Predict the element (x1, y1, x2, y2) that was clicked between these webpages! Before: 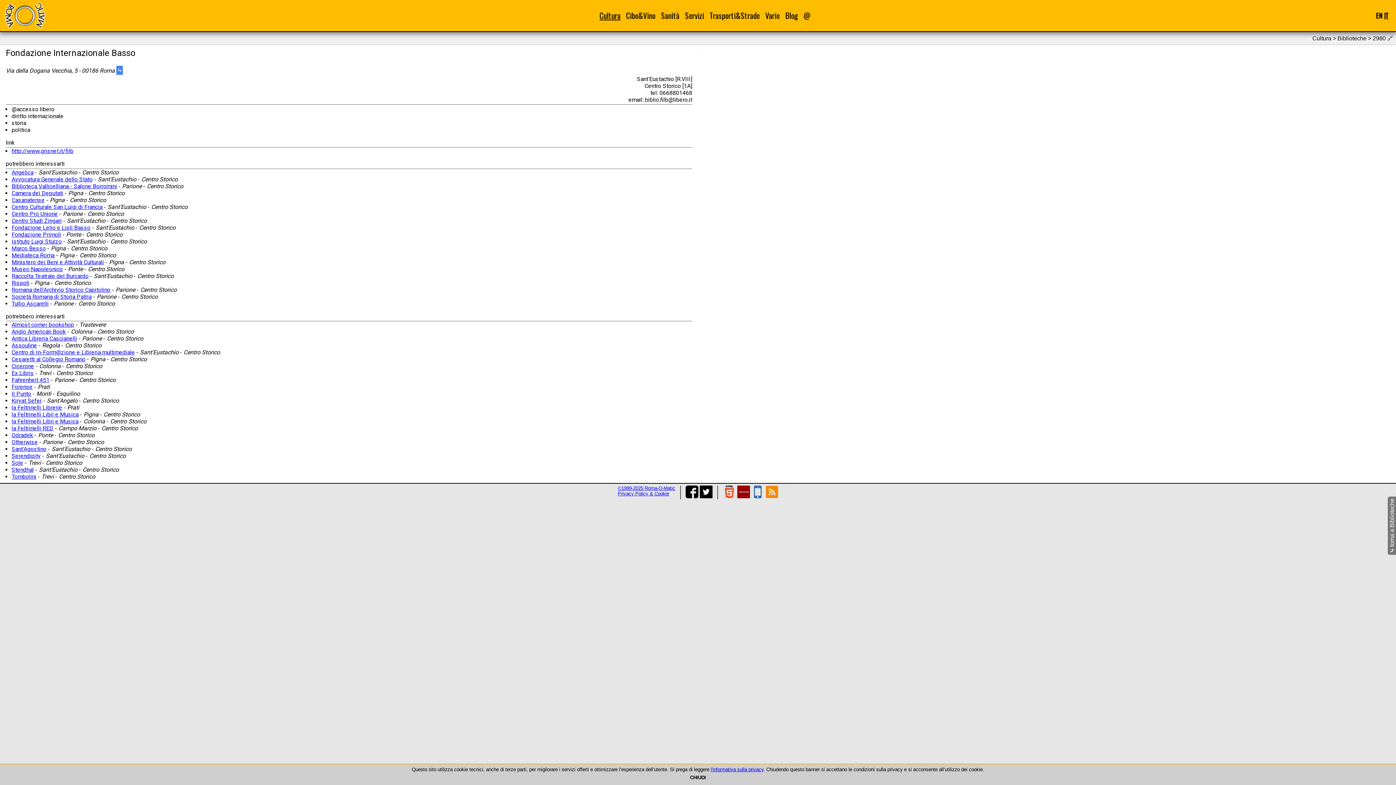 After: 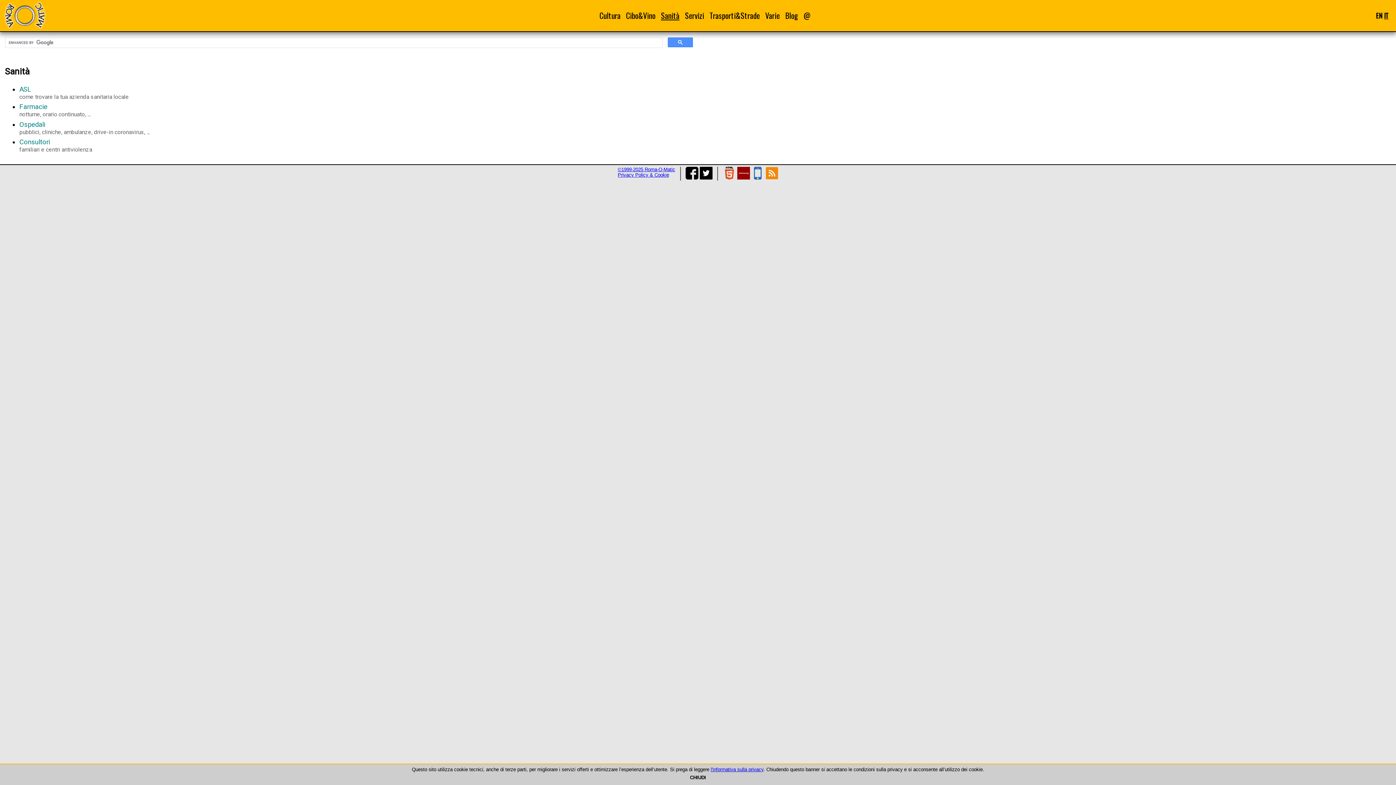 Action: bbox: (661, 9, 679, 21) label: Sanità